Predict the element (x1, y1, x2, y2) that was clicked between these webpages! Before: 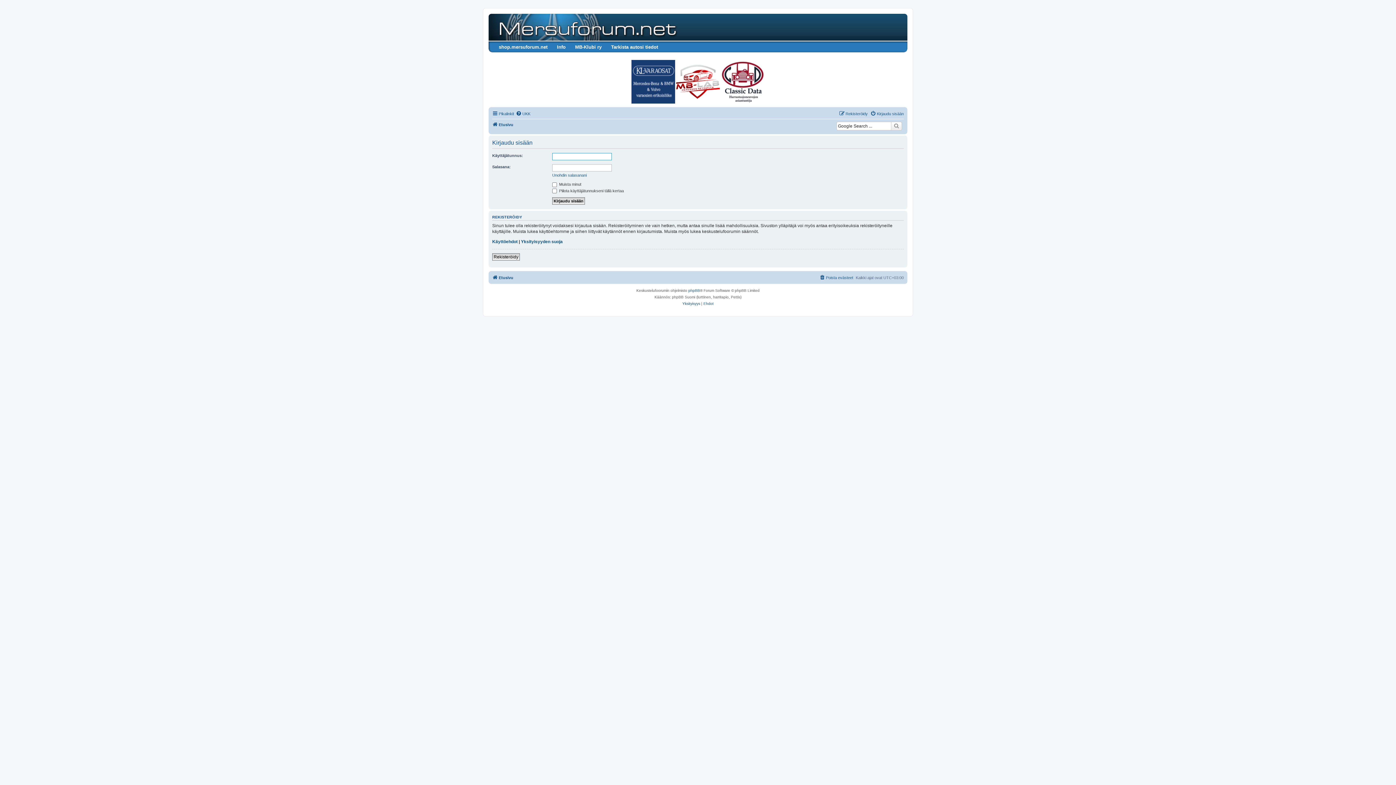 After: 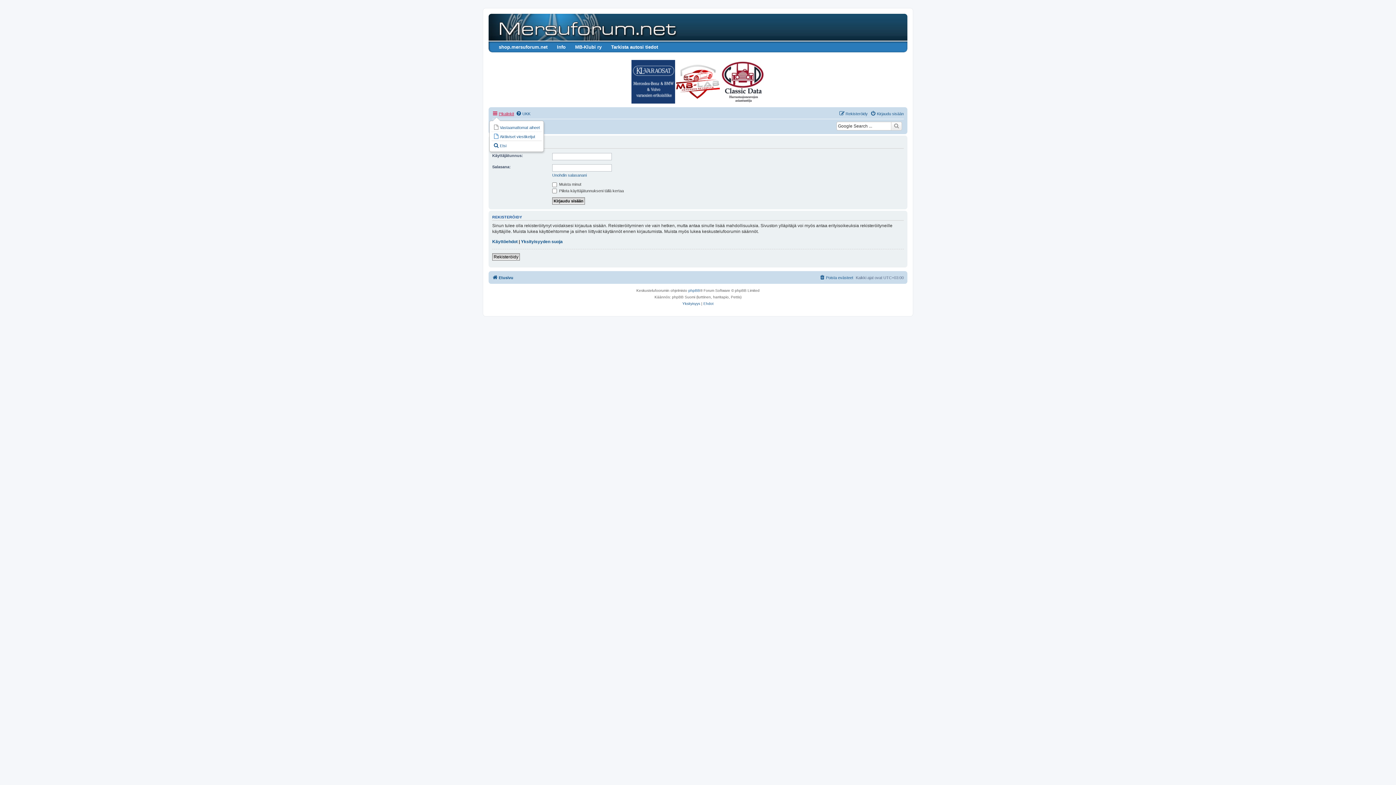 Action: bbox: (492, 109, 514, 118) label: Pikalinkit